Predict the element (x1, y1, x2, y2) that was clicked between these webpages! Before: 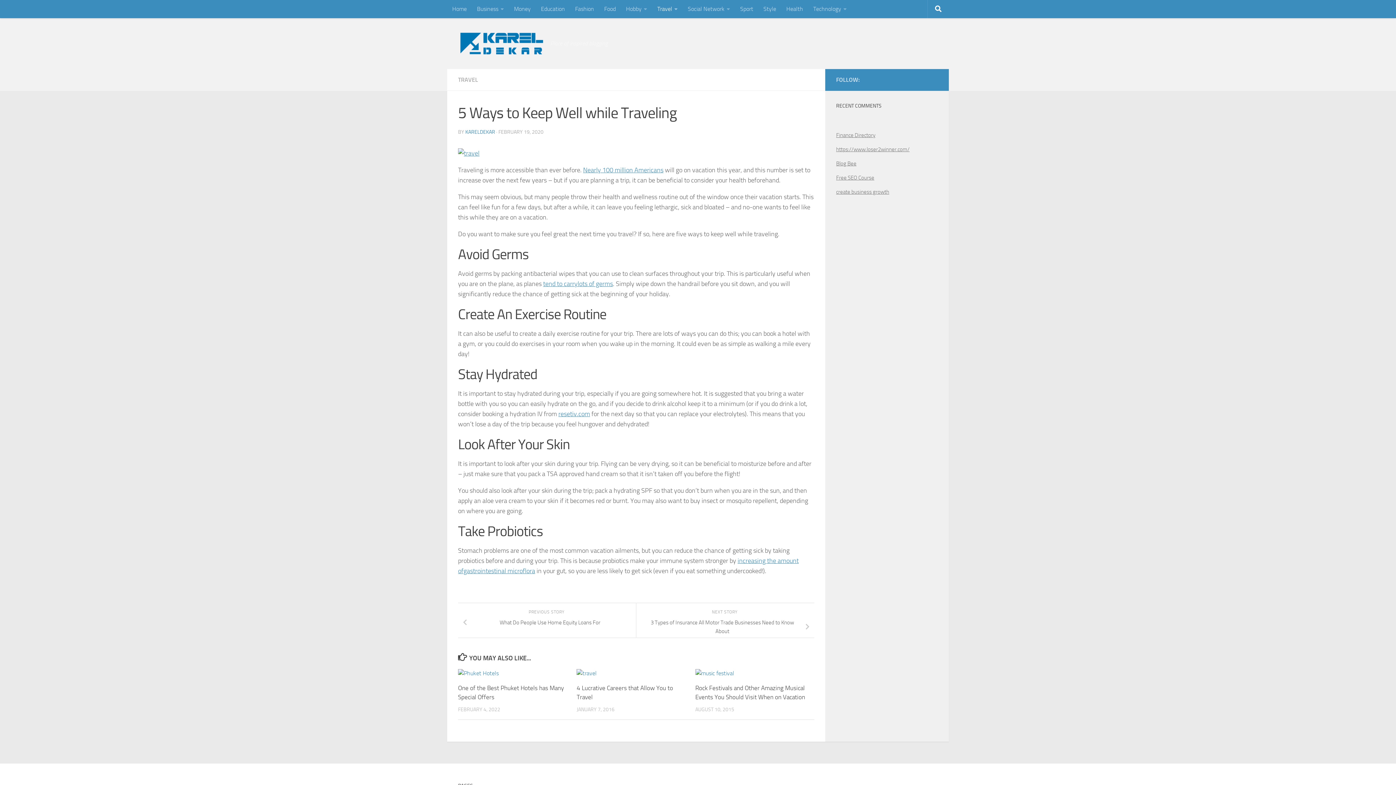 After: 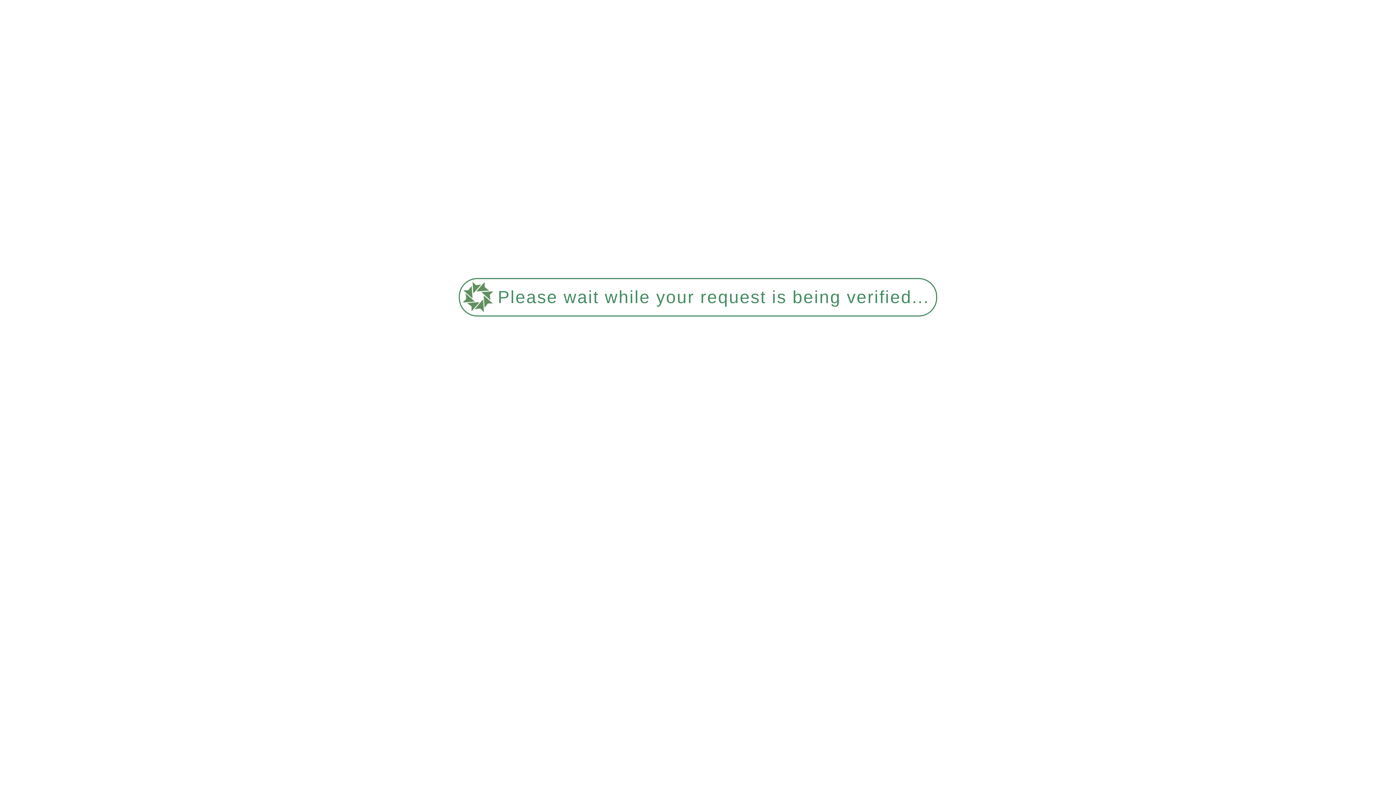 Action: label: TRAVEL bbox: (458, 76, 478, 83)